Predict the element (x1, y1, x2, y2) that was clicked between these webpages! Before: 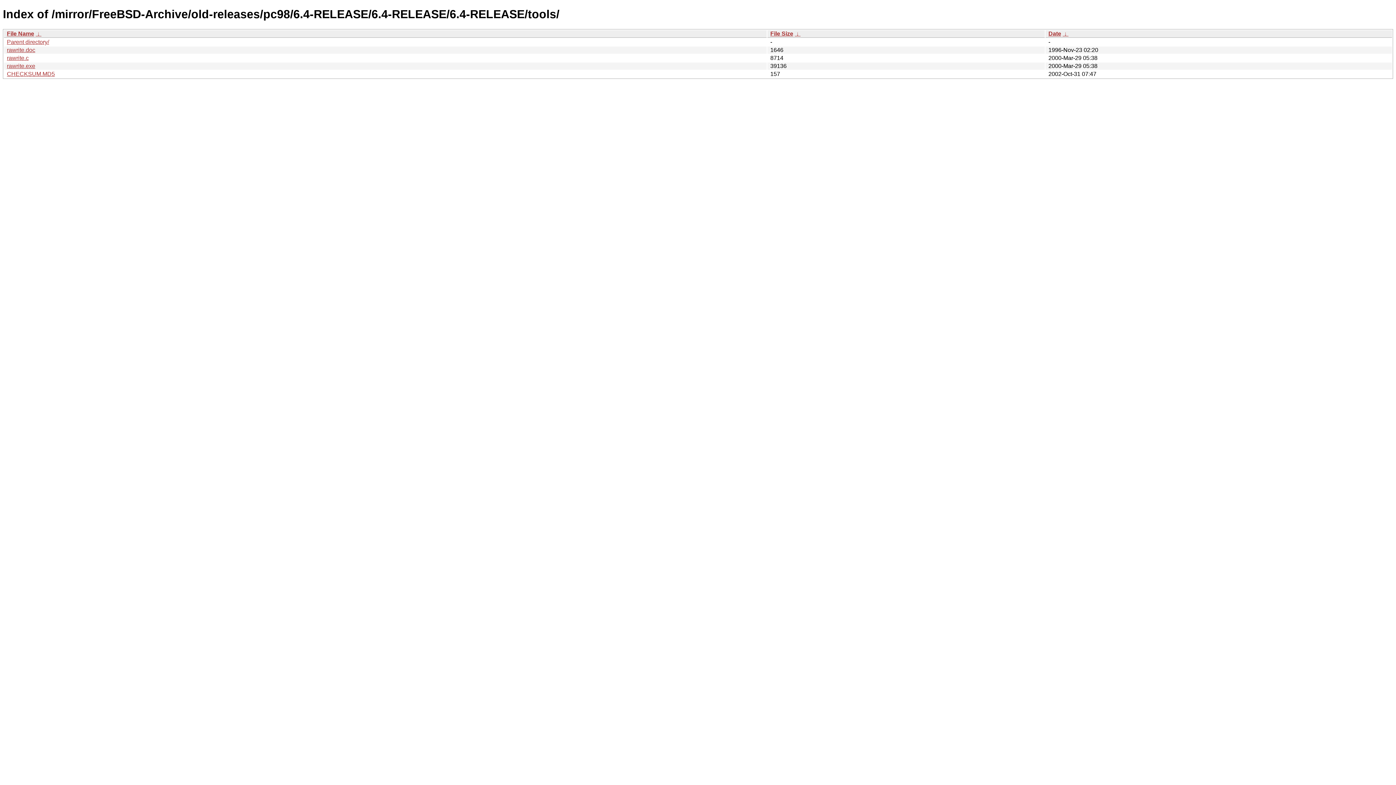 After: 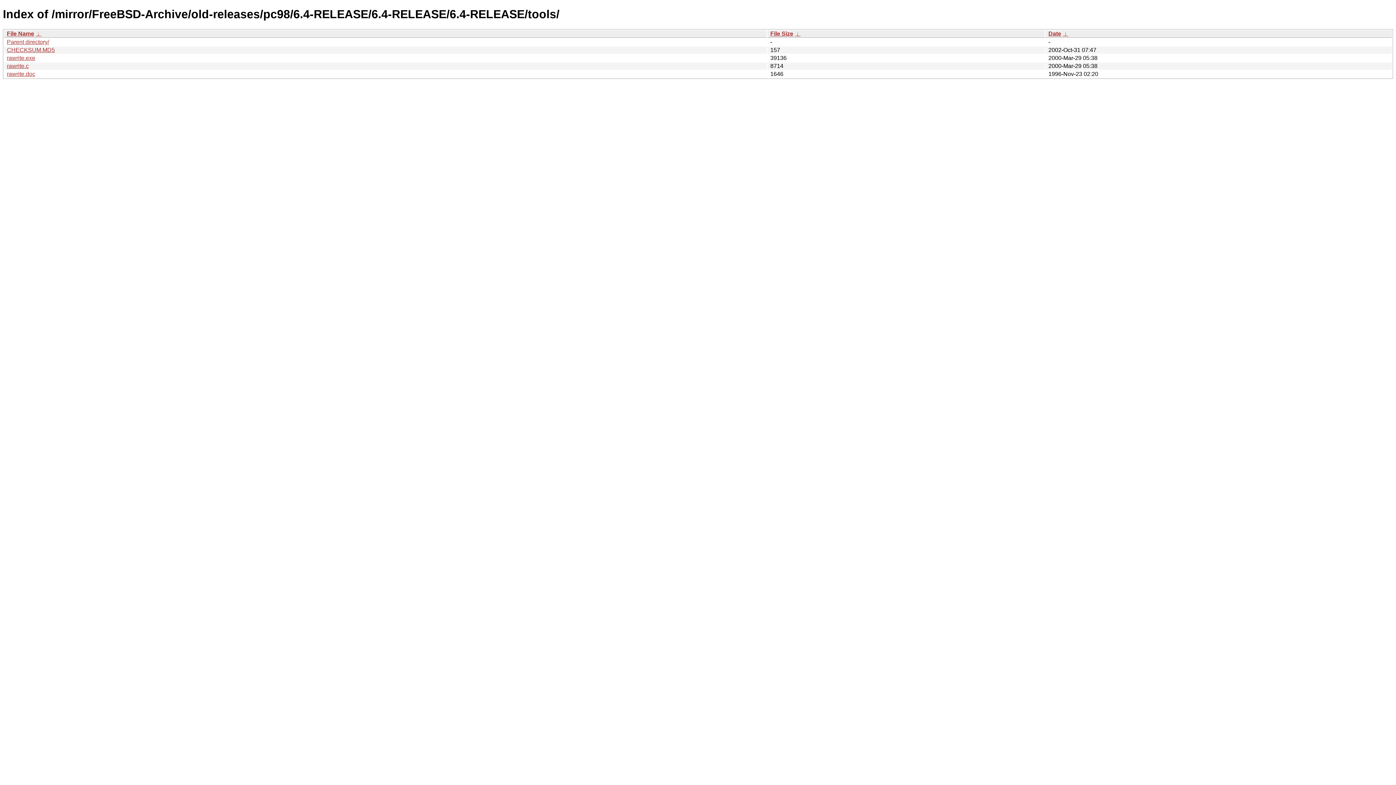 Action: bbox: (1062, 30, 1068, 36) label:  ↓ 